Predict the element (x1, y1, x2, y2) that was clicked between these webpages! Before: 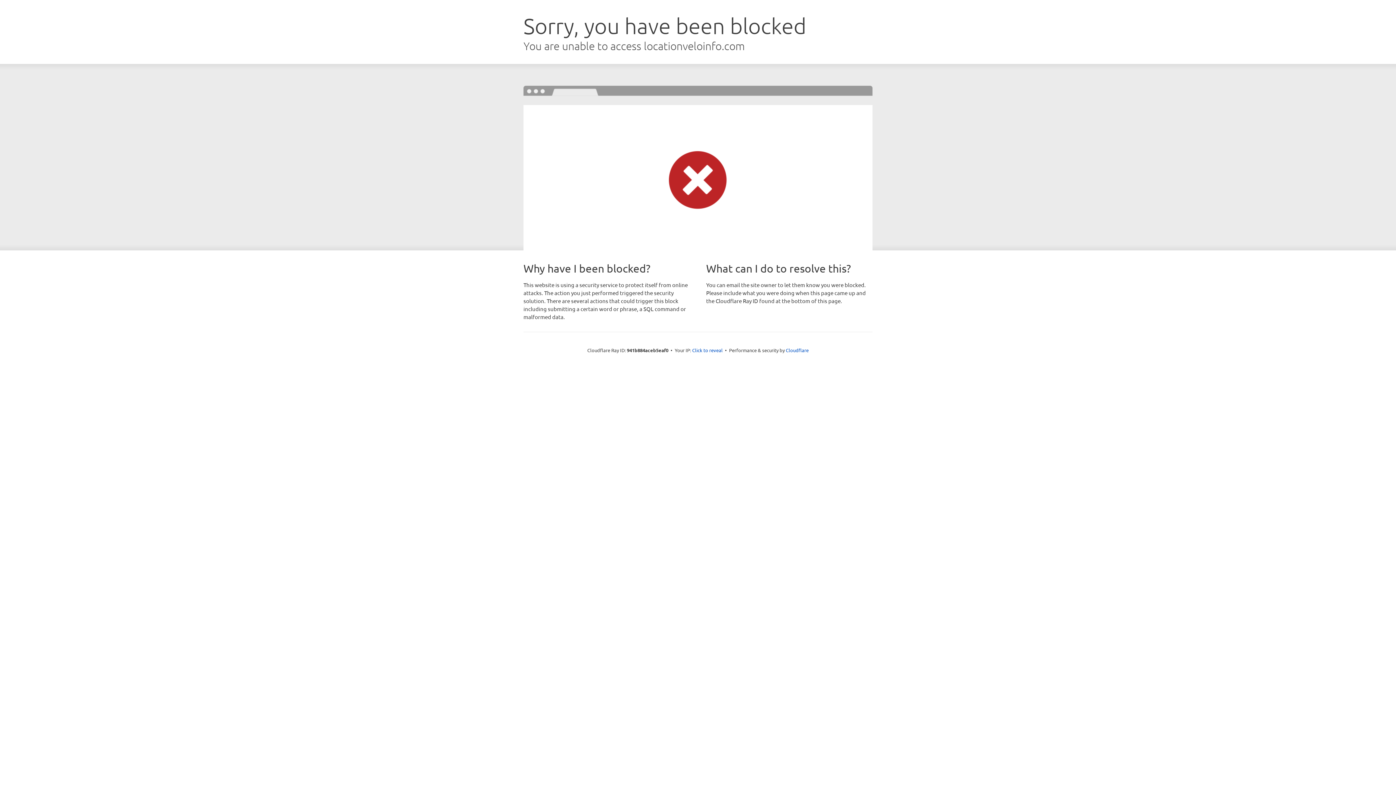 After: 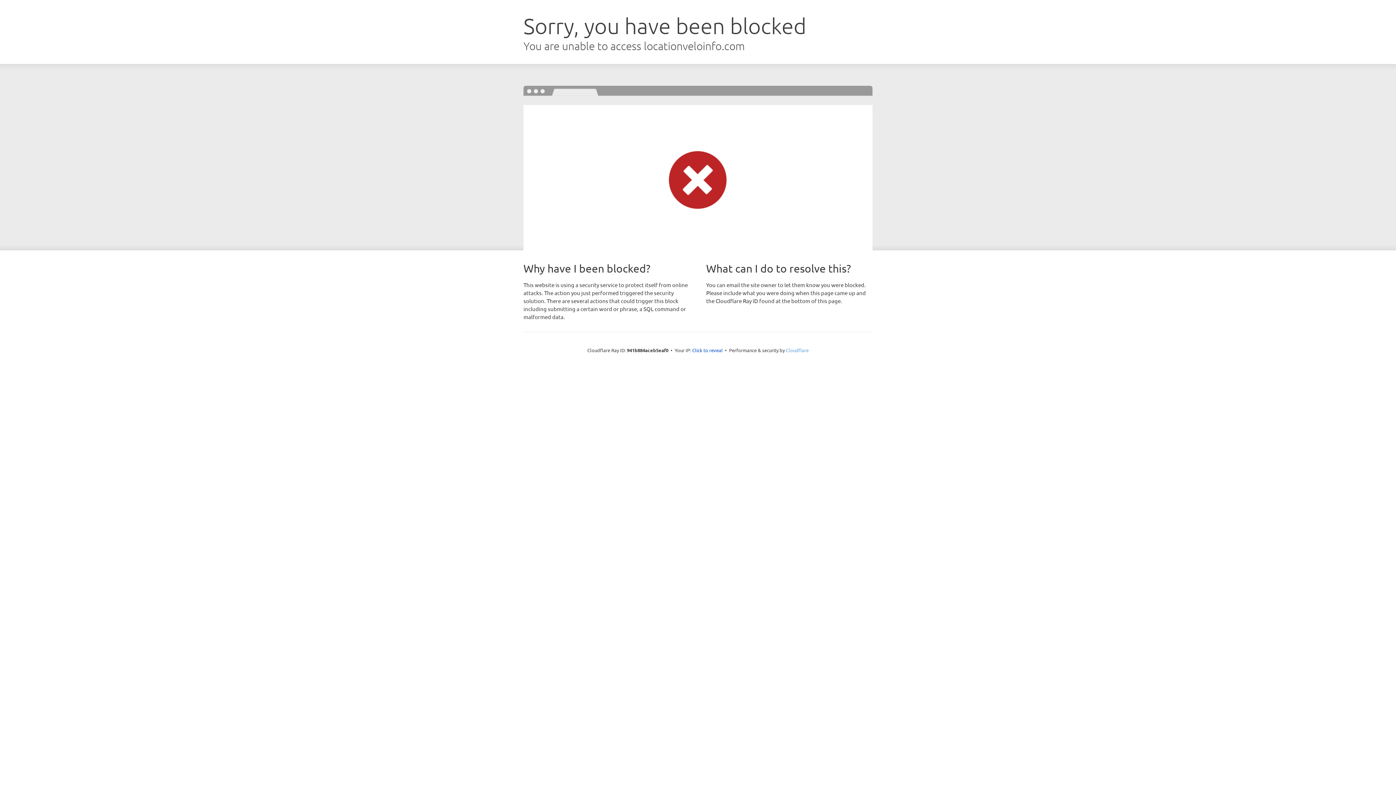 Action: label: Cloudflare bbox: (786, 347, 808, 353)